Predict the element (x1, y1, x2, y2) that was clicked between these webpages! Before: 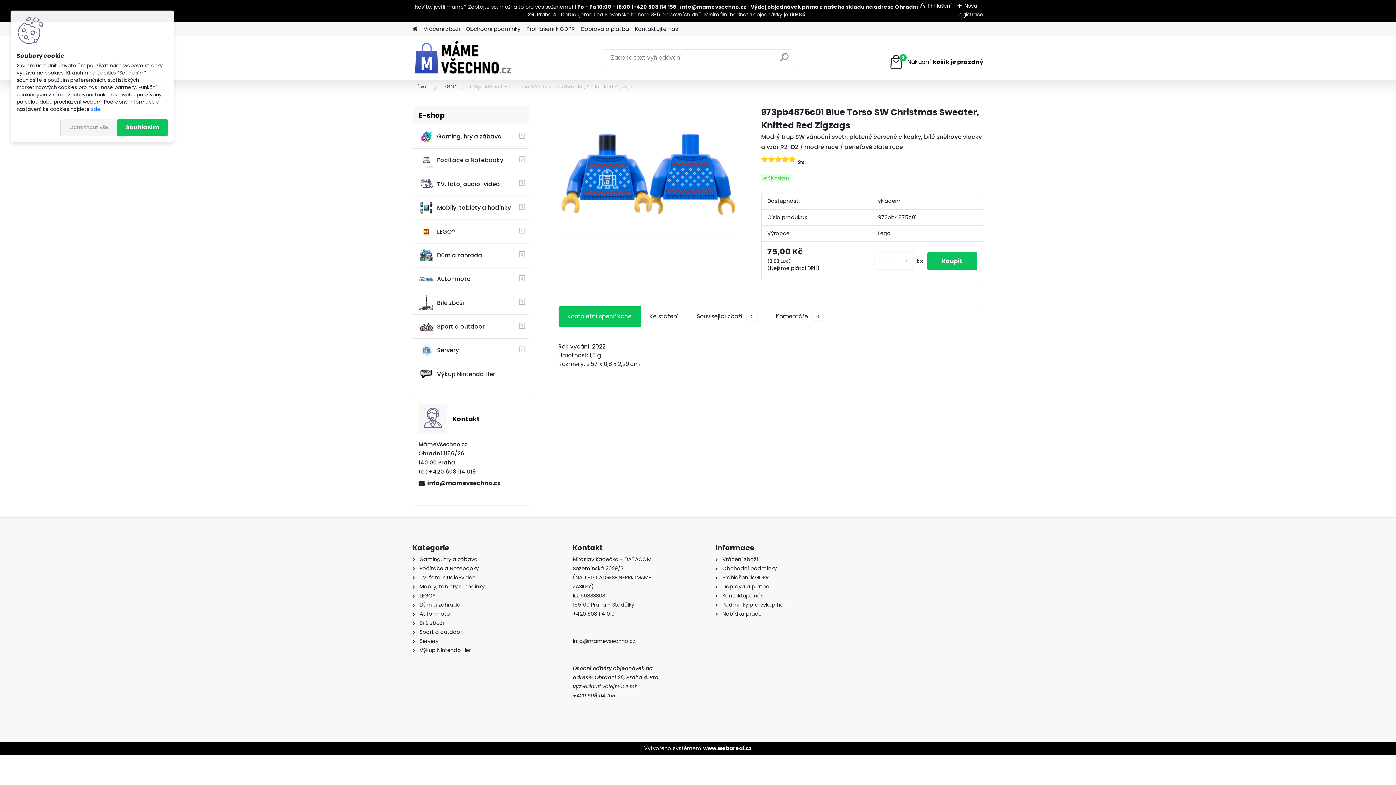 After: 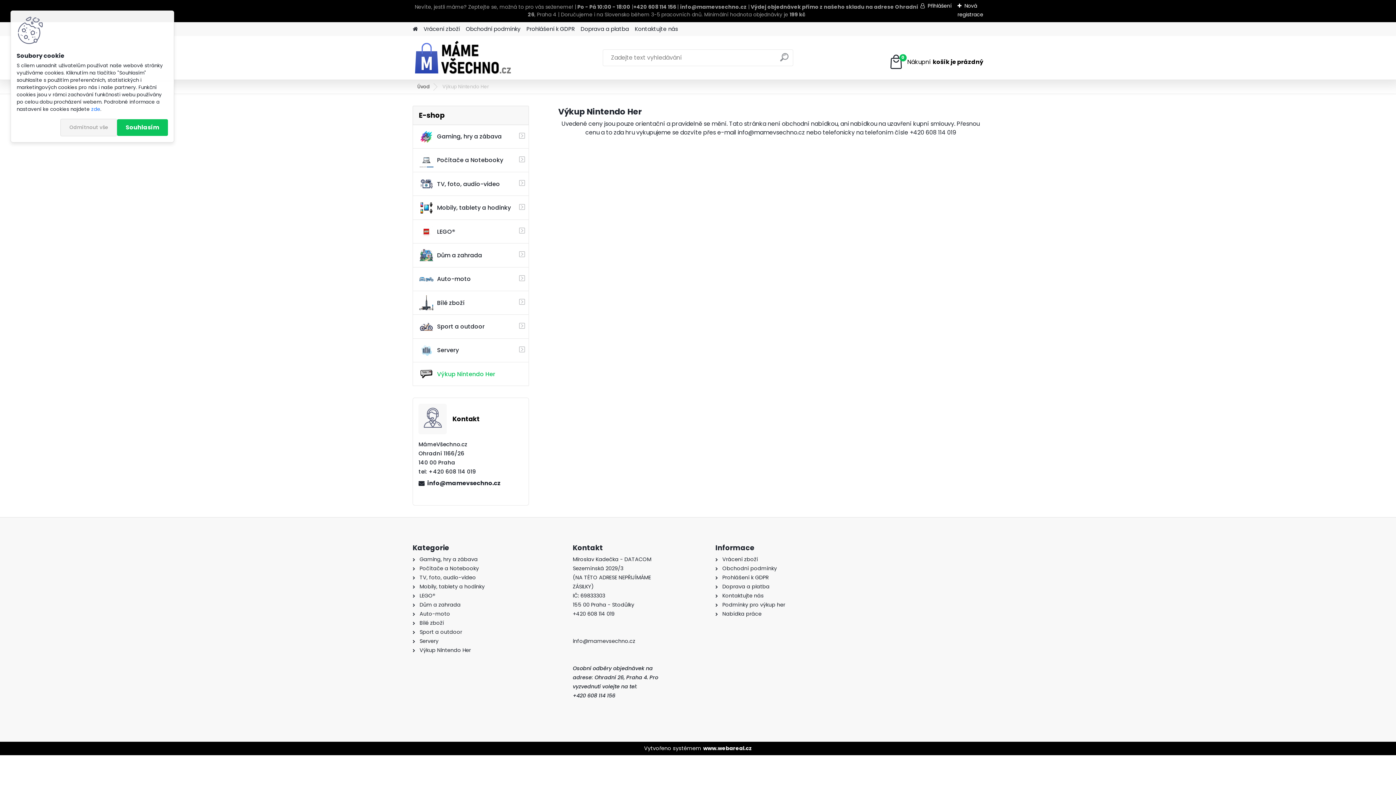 Action: label: Výkup Nintendo Her bbox: (412, 362, 529, 386)